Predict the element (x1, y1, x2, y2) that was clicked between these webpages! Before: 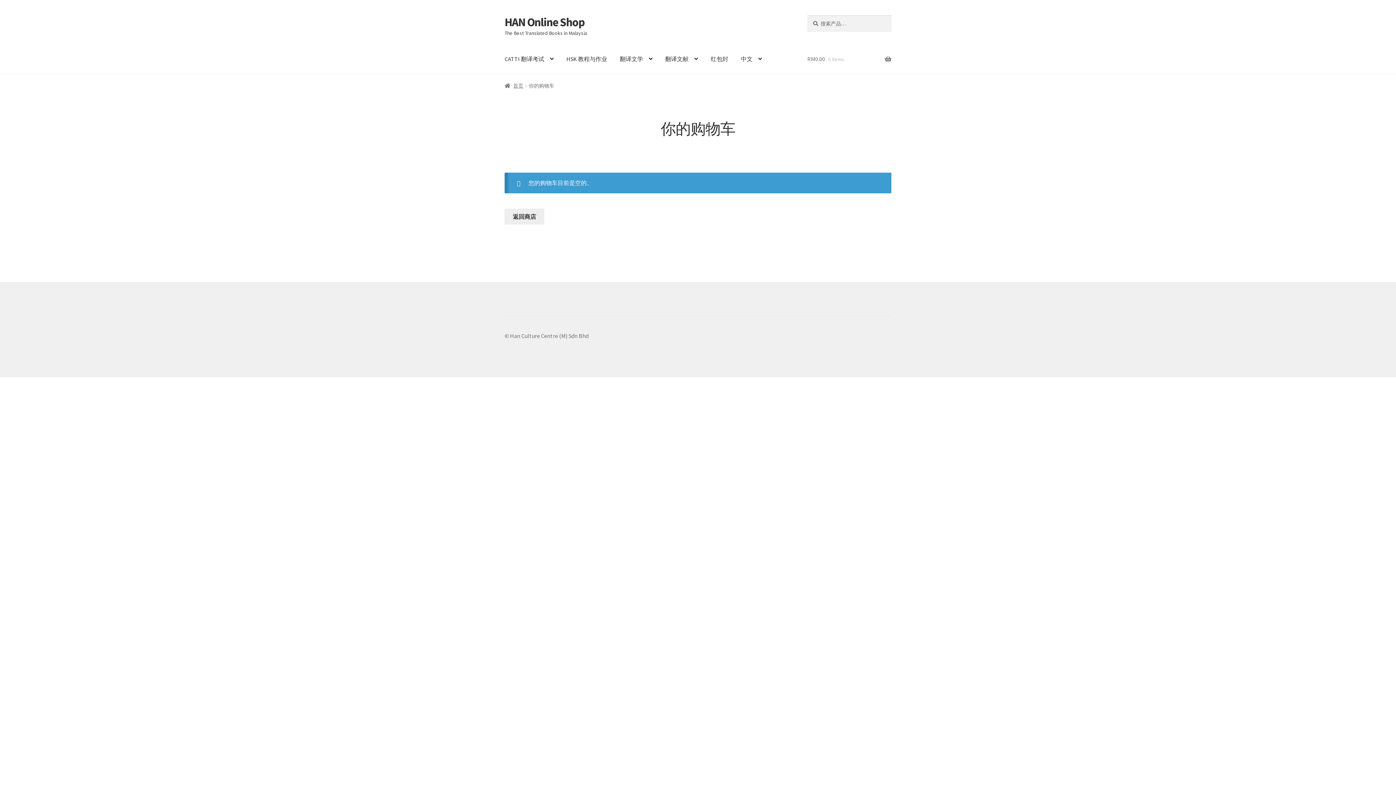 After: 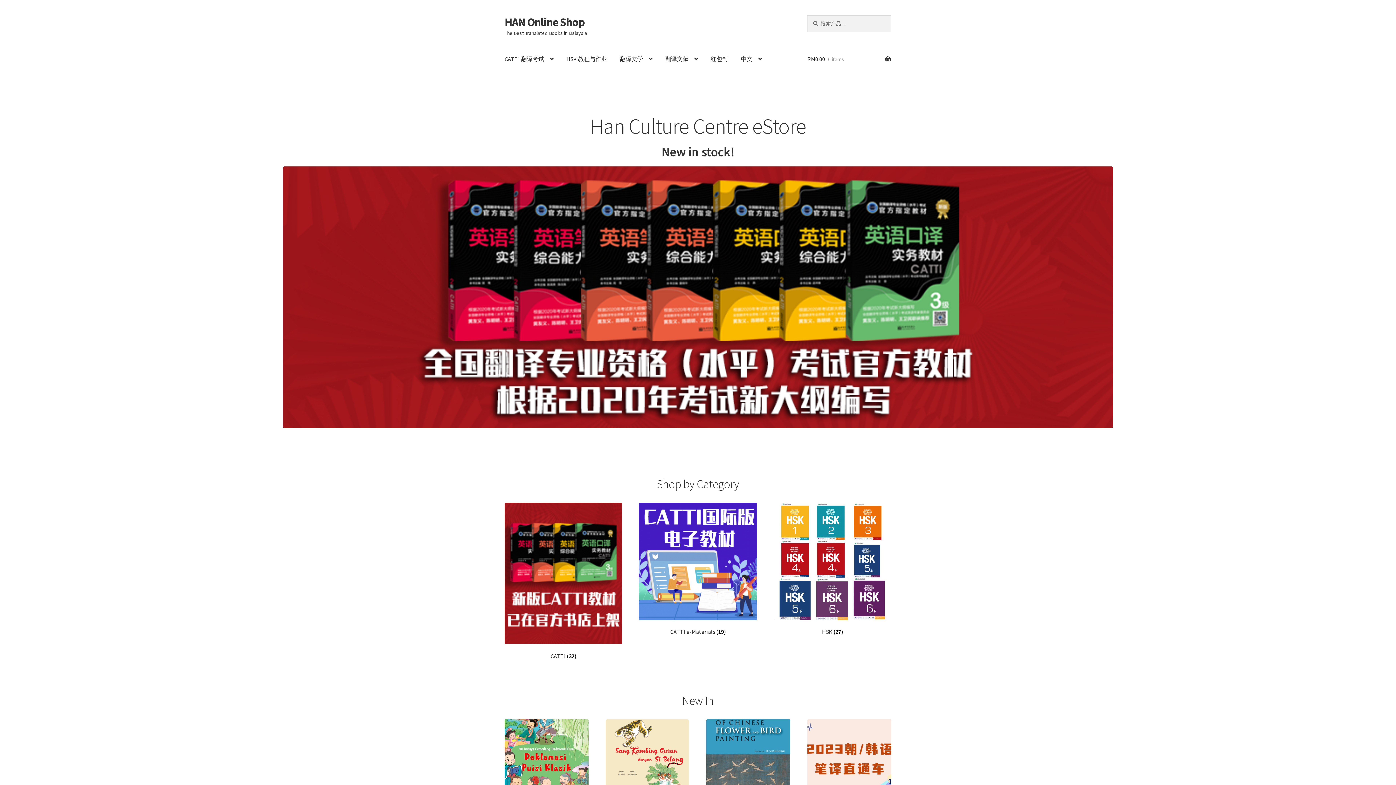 Action: label: HAN Online Shop bbox: (504, 14, 584, 29)